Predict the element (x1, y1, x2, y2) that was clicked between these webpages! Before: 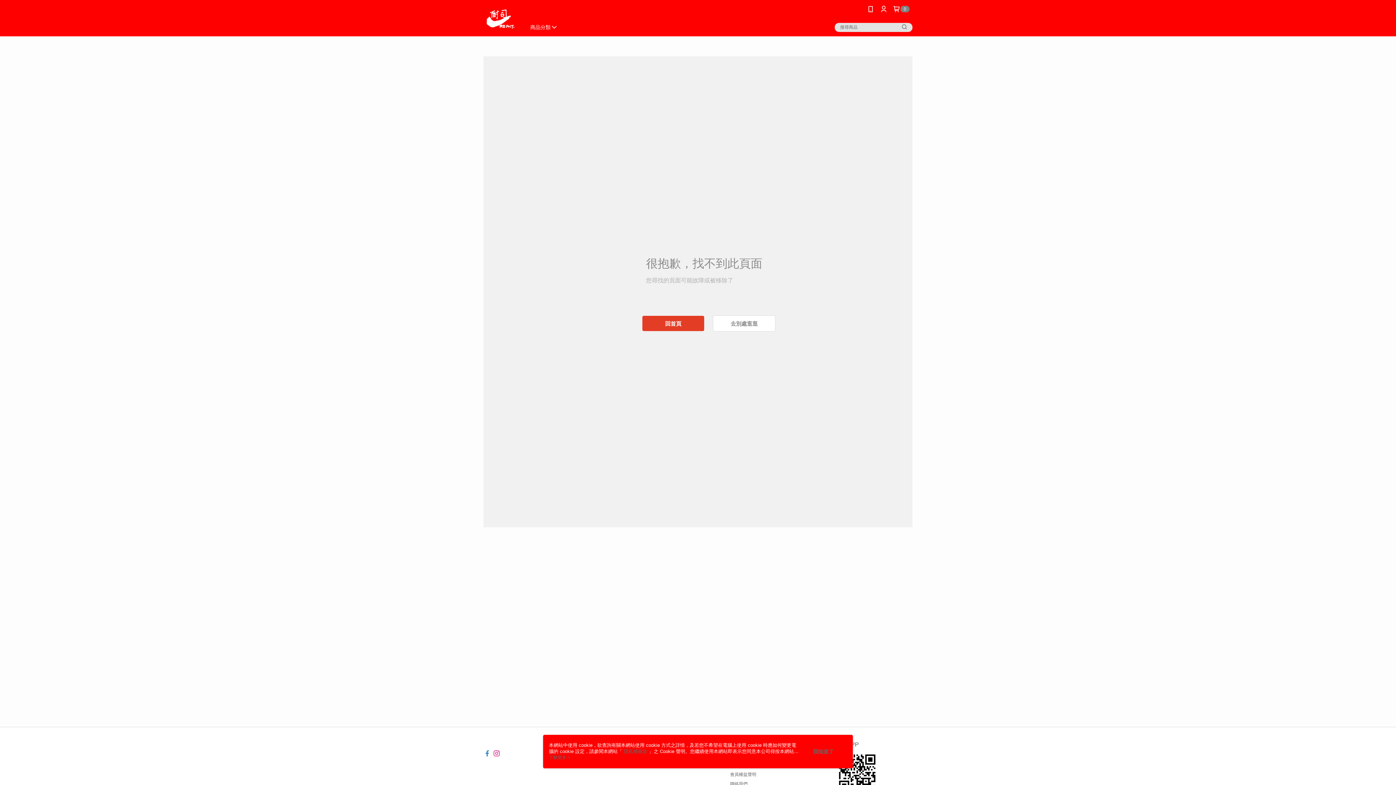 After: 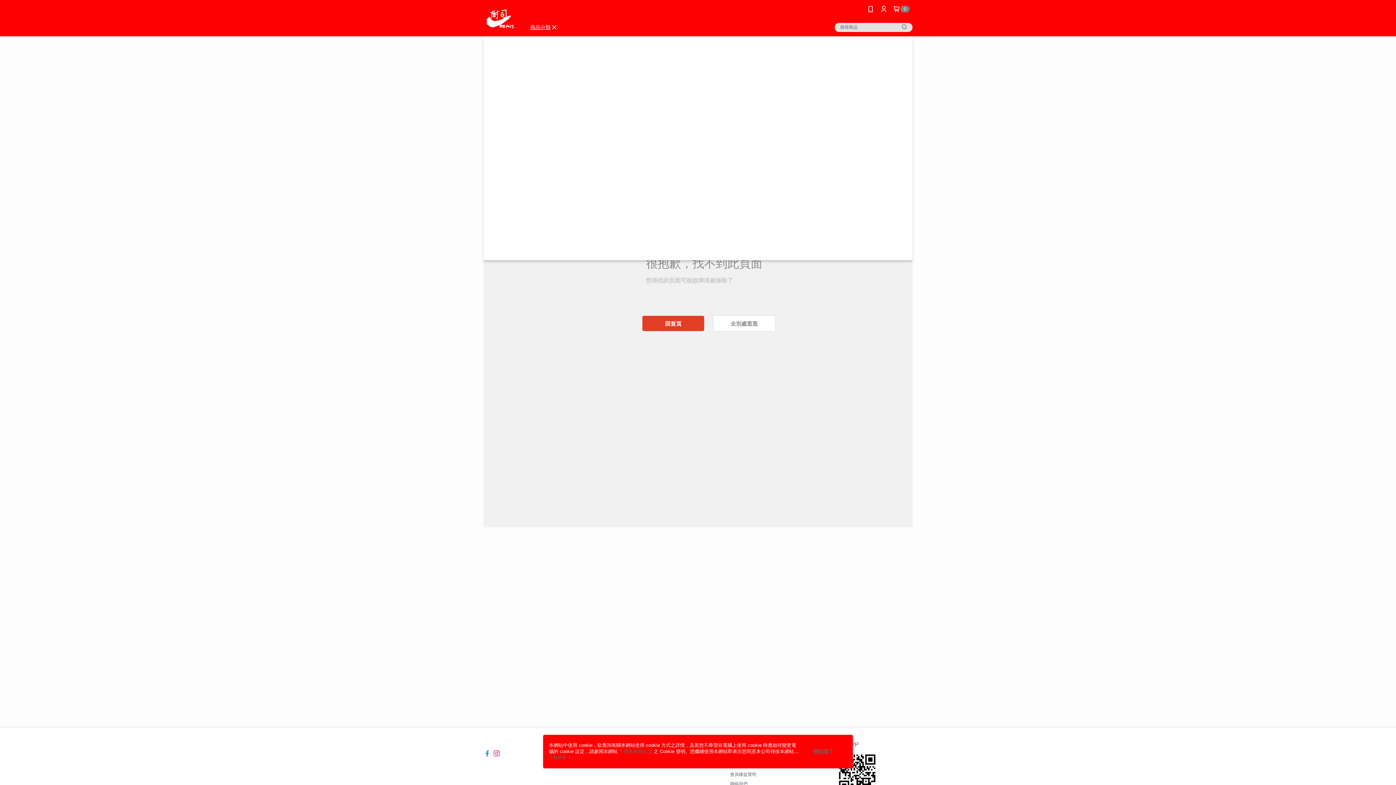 Action: label: 商品分類 bbox: (492, 18, 528, 36)